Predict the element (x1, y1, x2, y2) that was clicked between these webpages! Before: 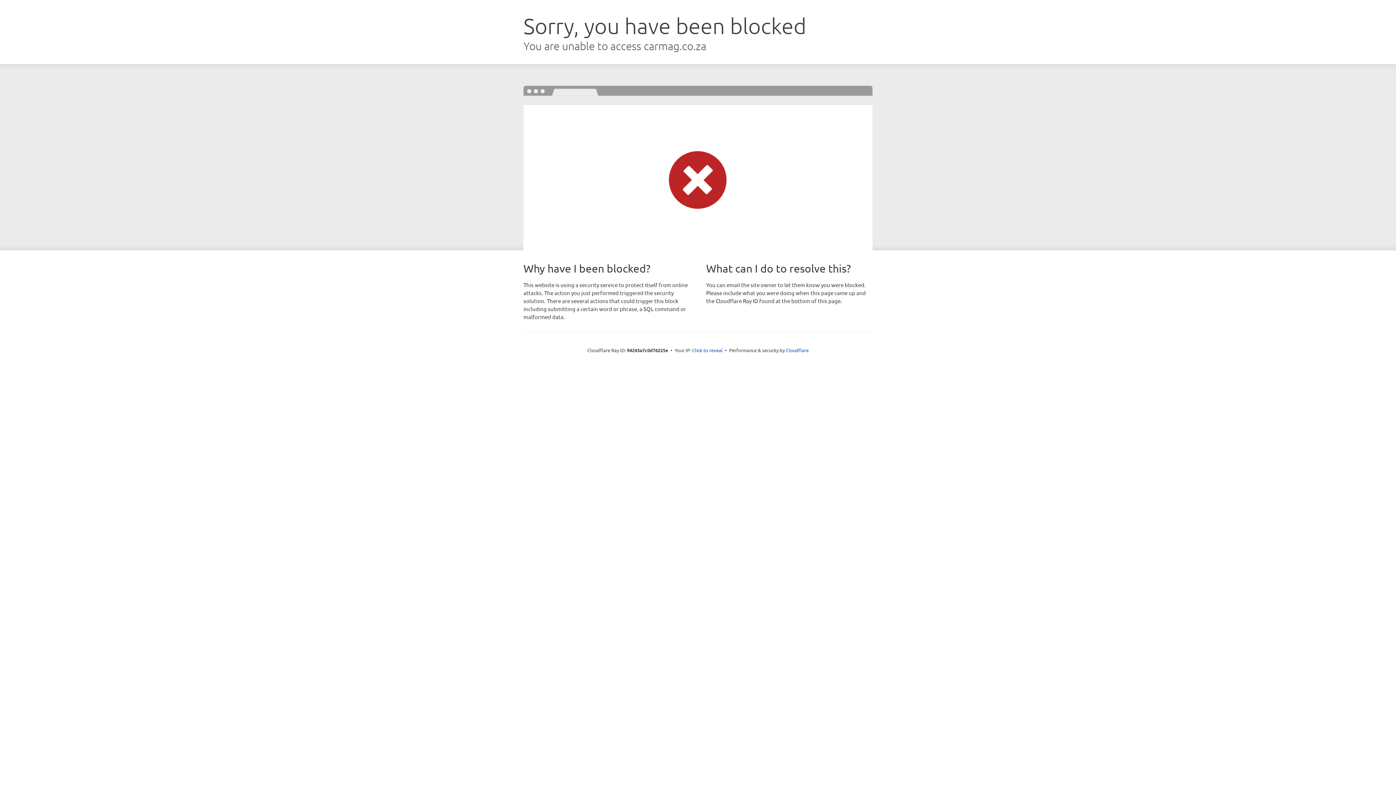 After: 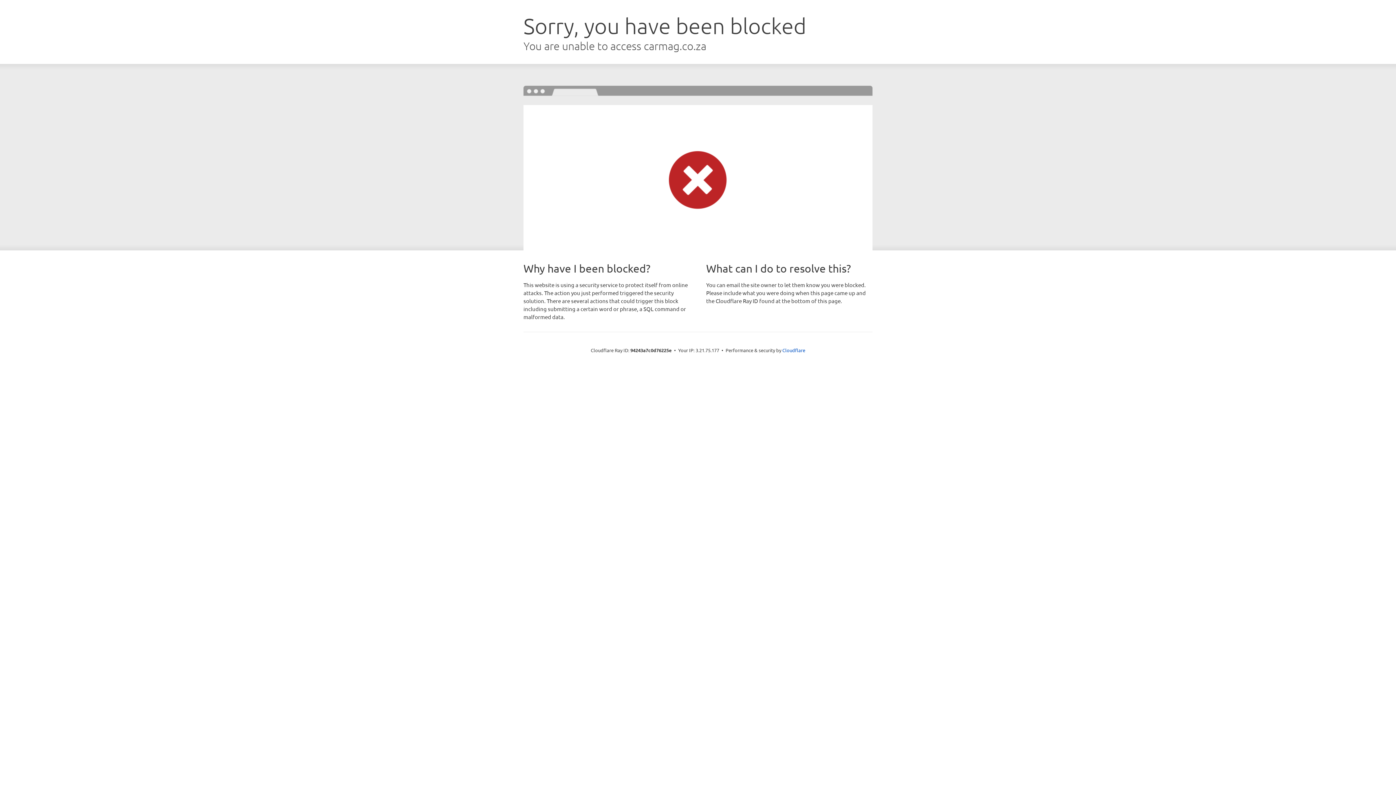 Action: bbox: (692, 346, 722, 353) label: Click to reveal